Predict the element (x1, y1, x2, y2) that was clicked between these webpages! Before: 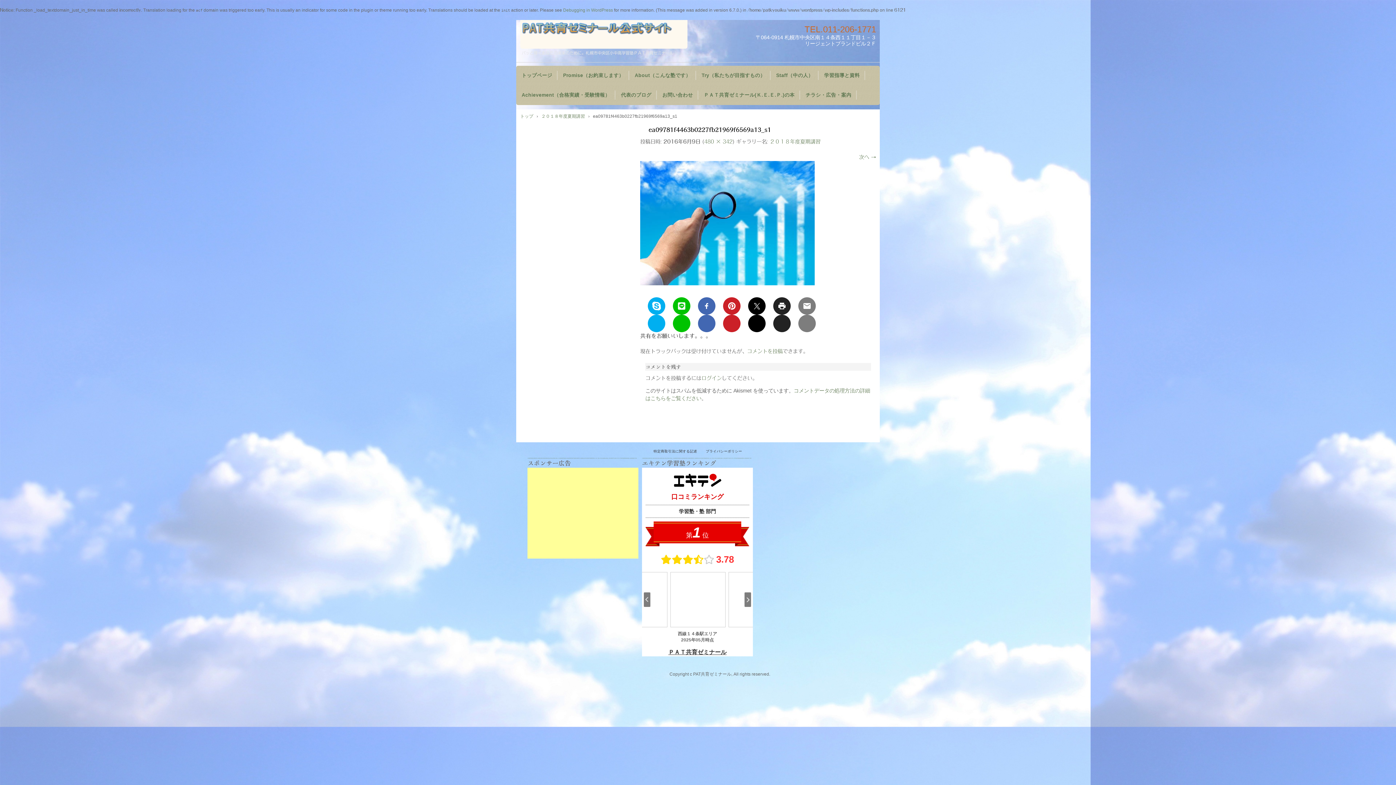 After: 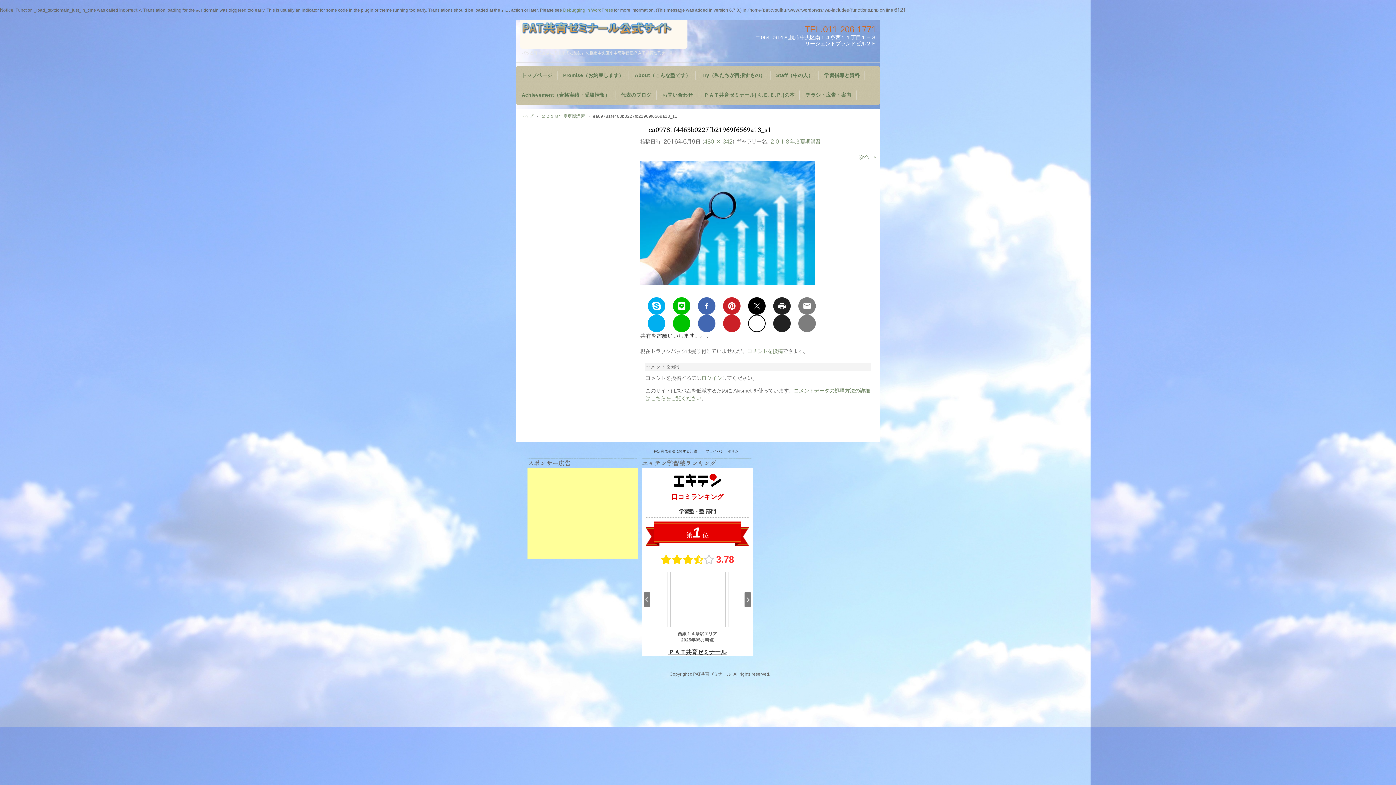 Action: bbox: (748, 314, 765, 332)